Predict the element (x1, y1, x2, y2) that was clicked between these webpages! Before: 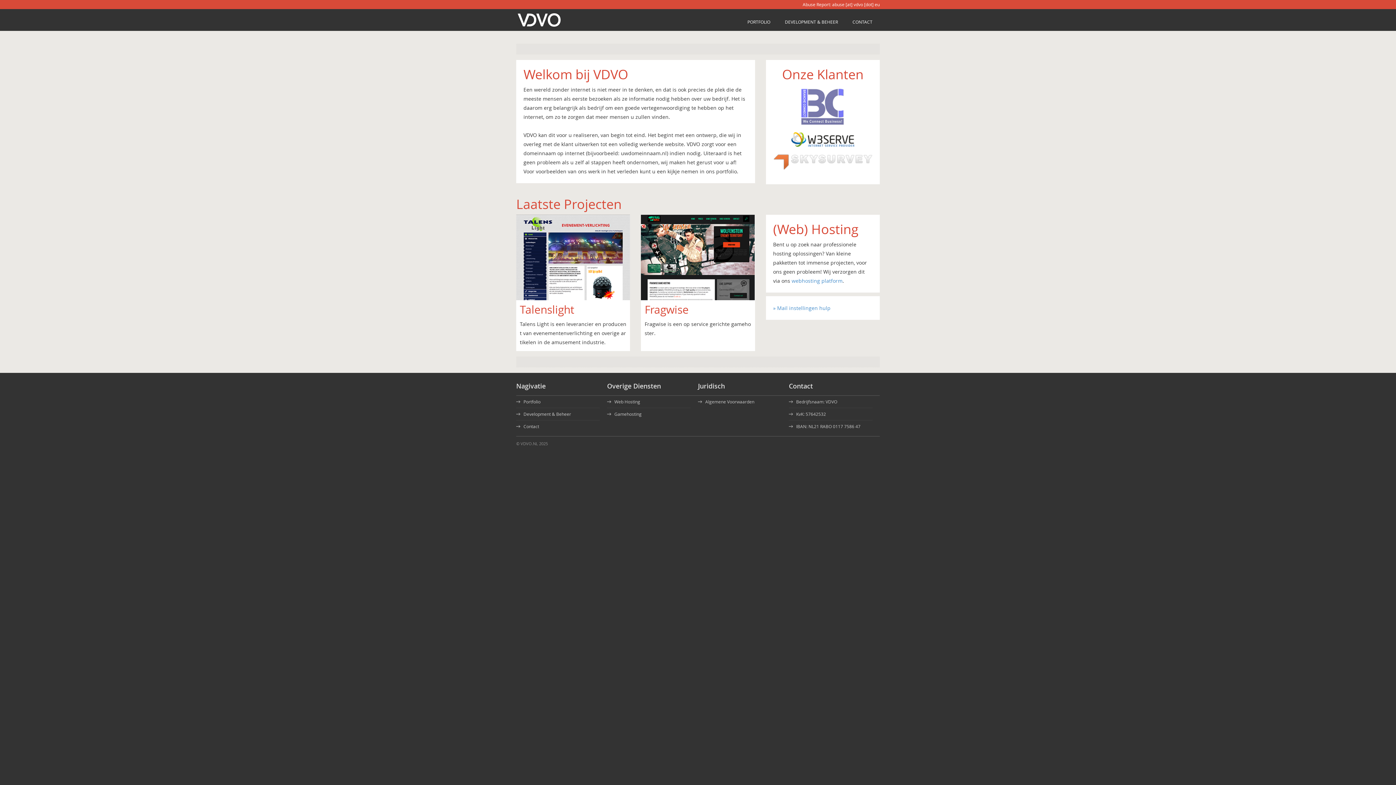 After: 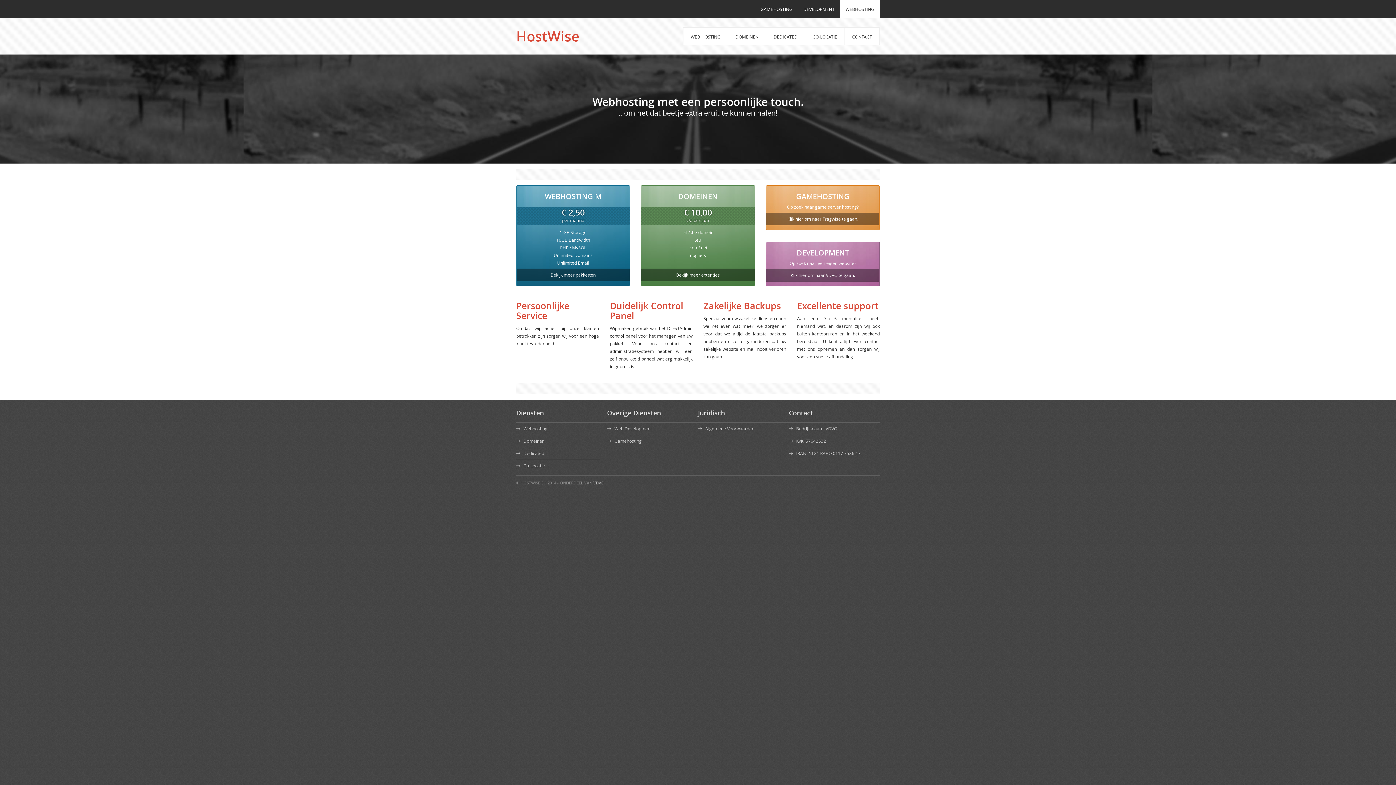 Action: bbox: (791, 277, 842, 284) label: webhosting platform